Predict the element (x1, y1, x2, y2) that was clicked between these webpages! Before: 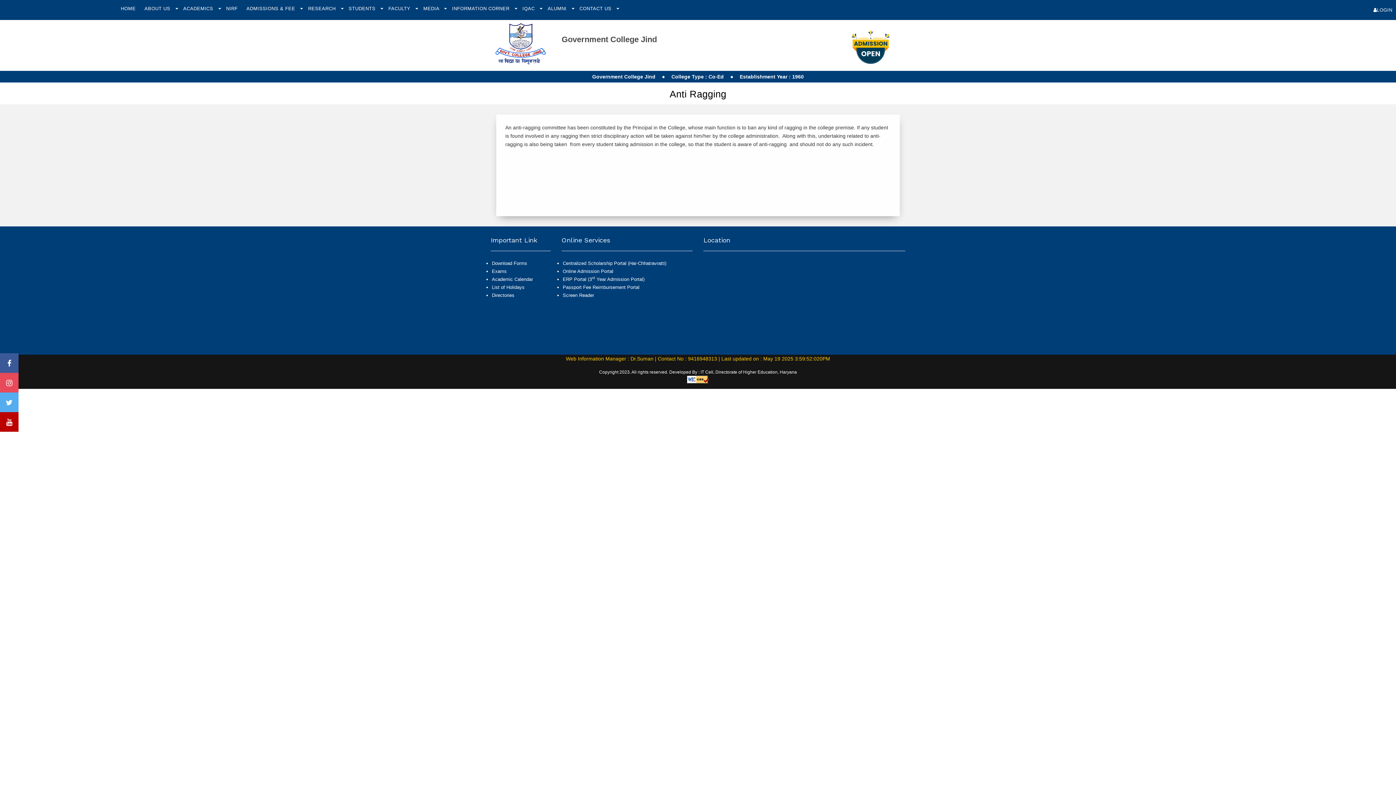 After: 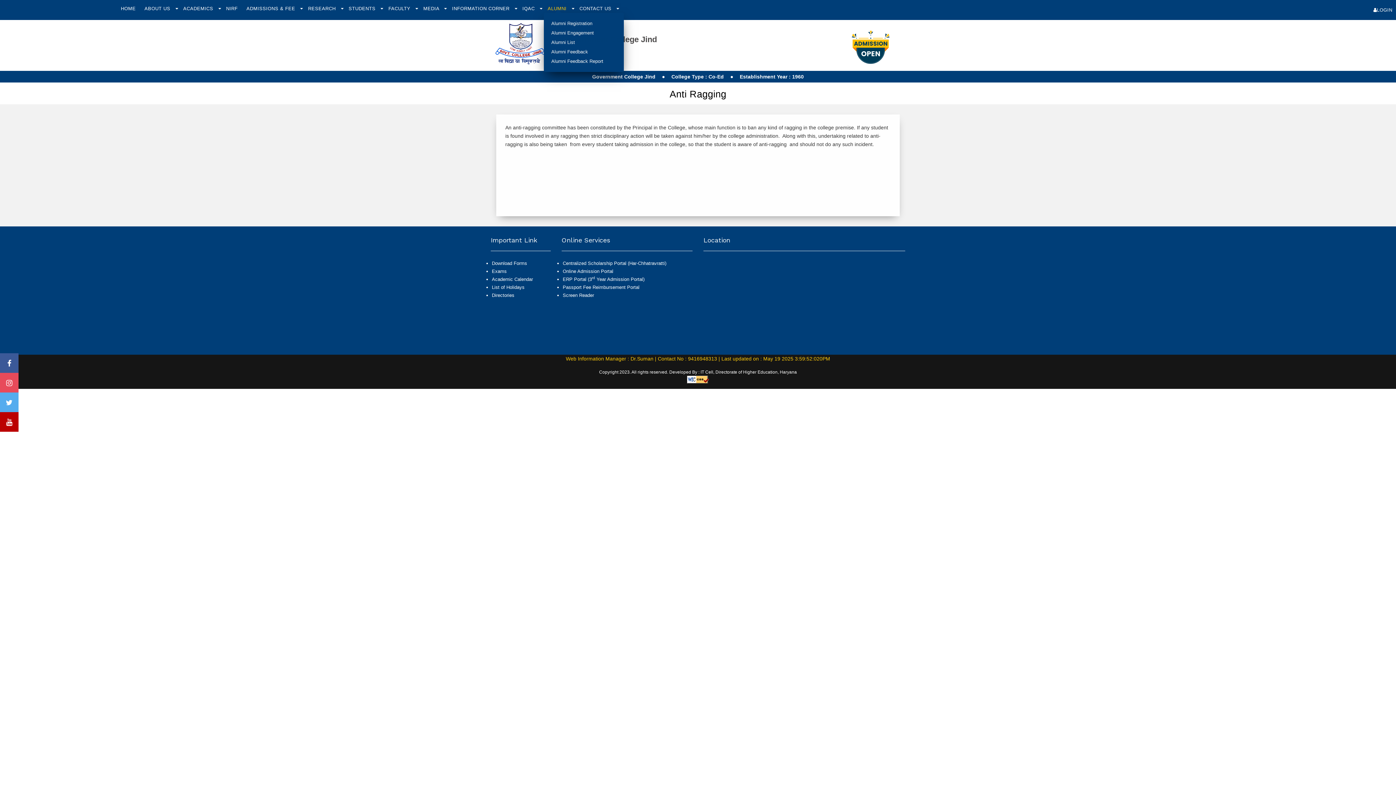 Action: label: ALUMNI  bbox: (544, 3, 571, 13)